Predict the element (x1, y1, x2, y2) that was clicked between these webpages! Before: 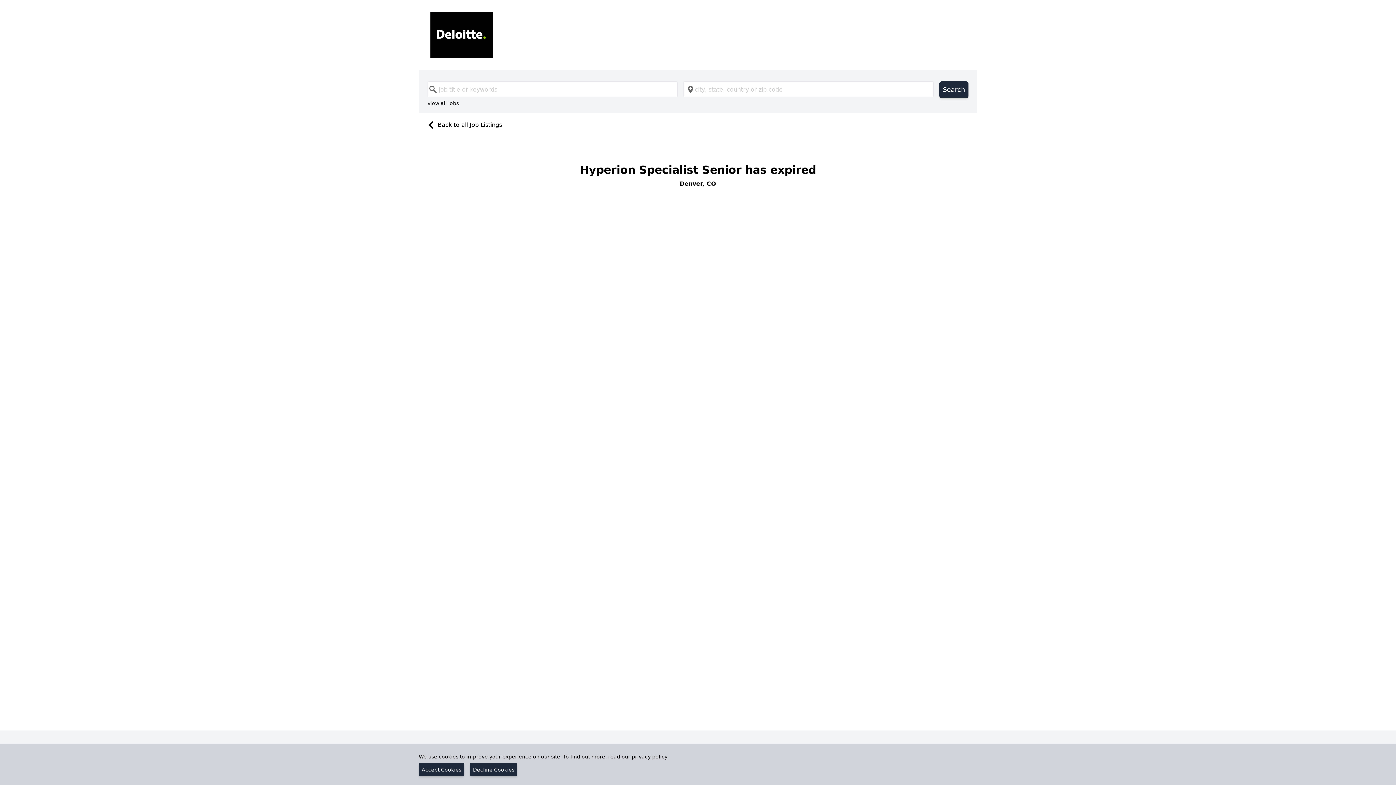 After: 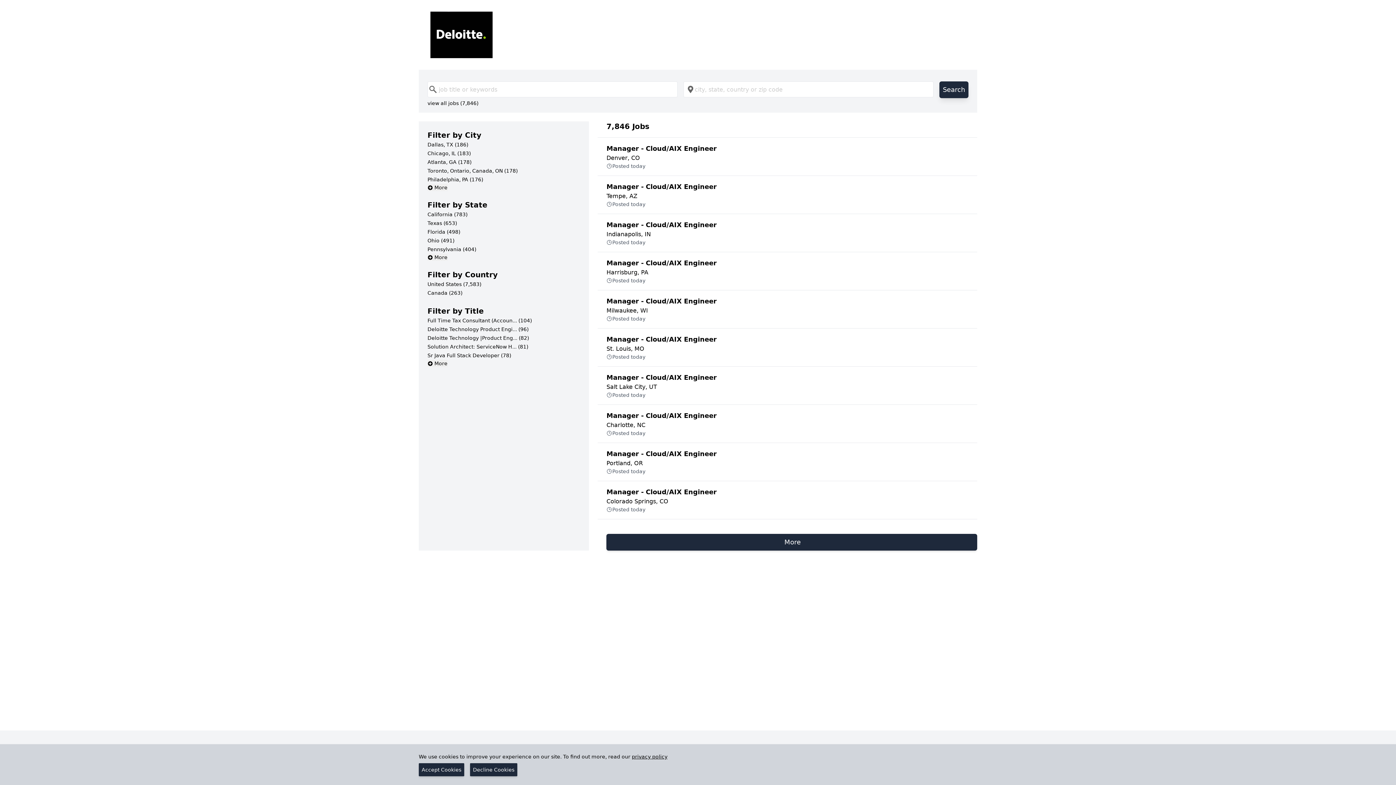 Action: bbox: (939, 81, 968, 98) label: Search